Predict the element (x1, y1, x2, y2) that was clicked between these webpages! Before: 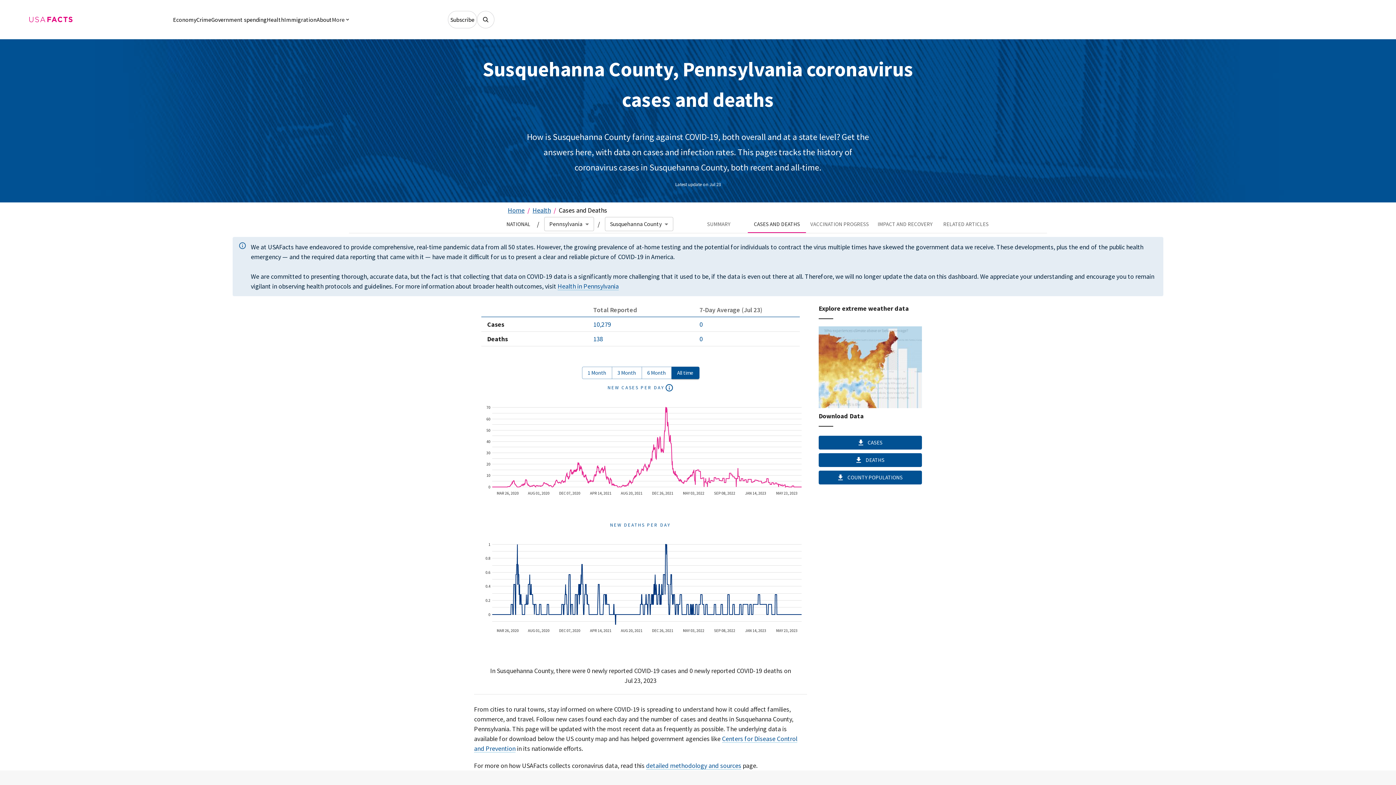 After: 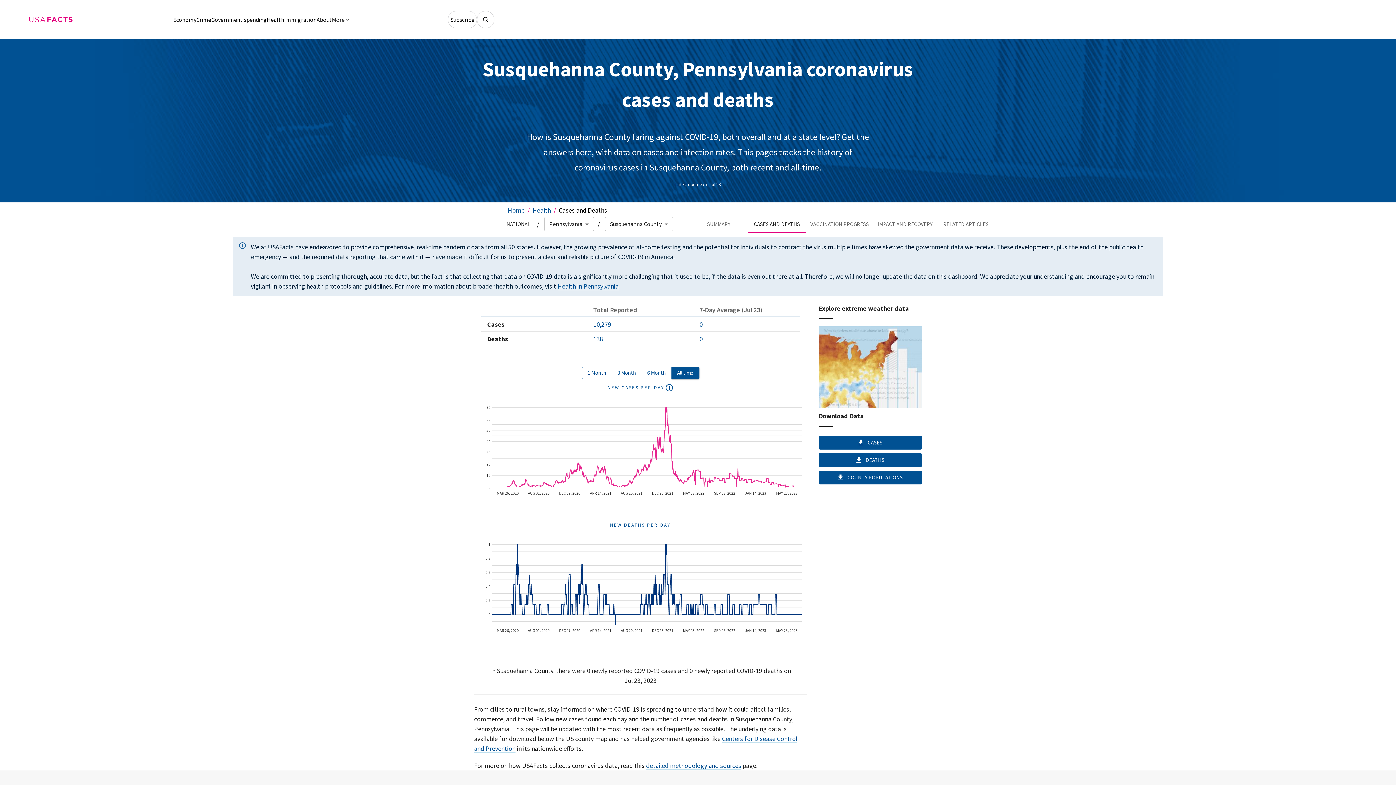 Action: label: CASES bbox: (818, 437, 922, 446)